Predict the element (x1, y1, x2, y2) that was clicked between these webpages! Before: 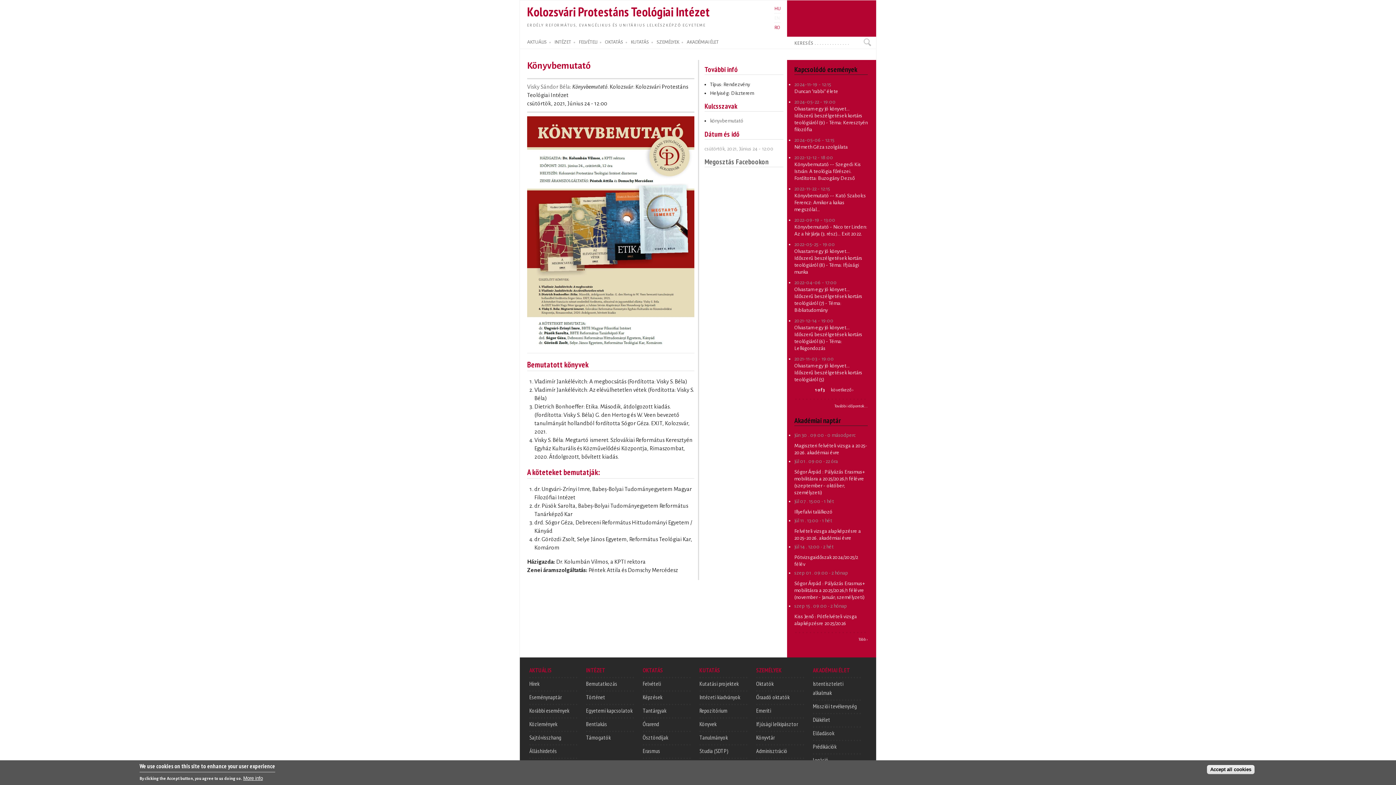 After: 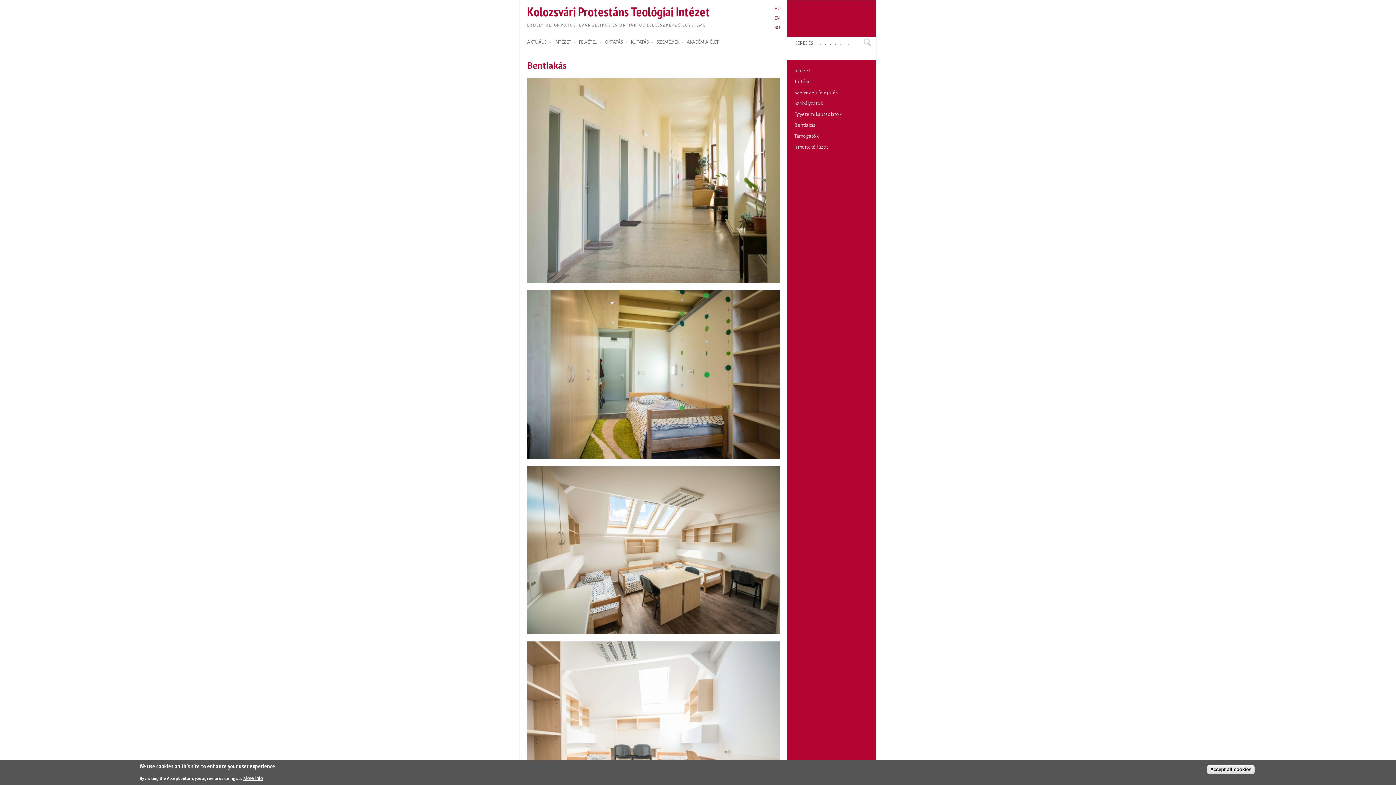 Action: bbox: (586, 720, 607, 728) label: Bentlakás